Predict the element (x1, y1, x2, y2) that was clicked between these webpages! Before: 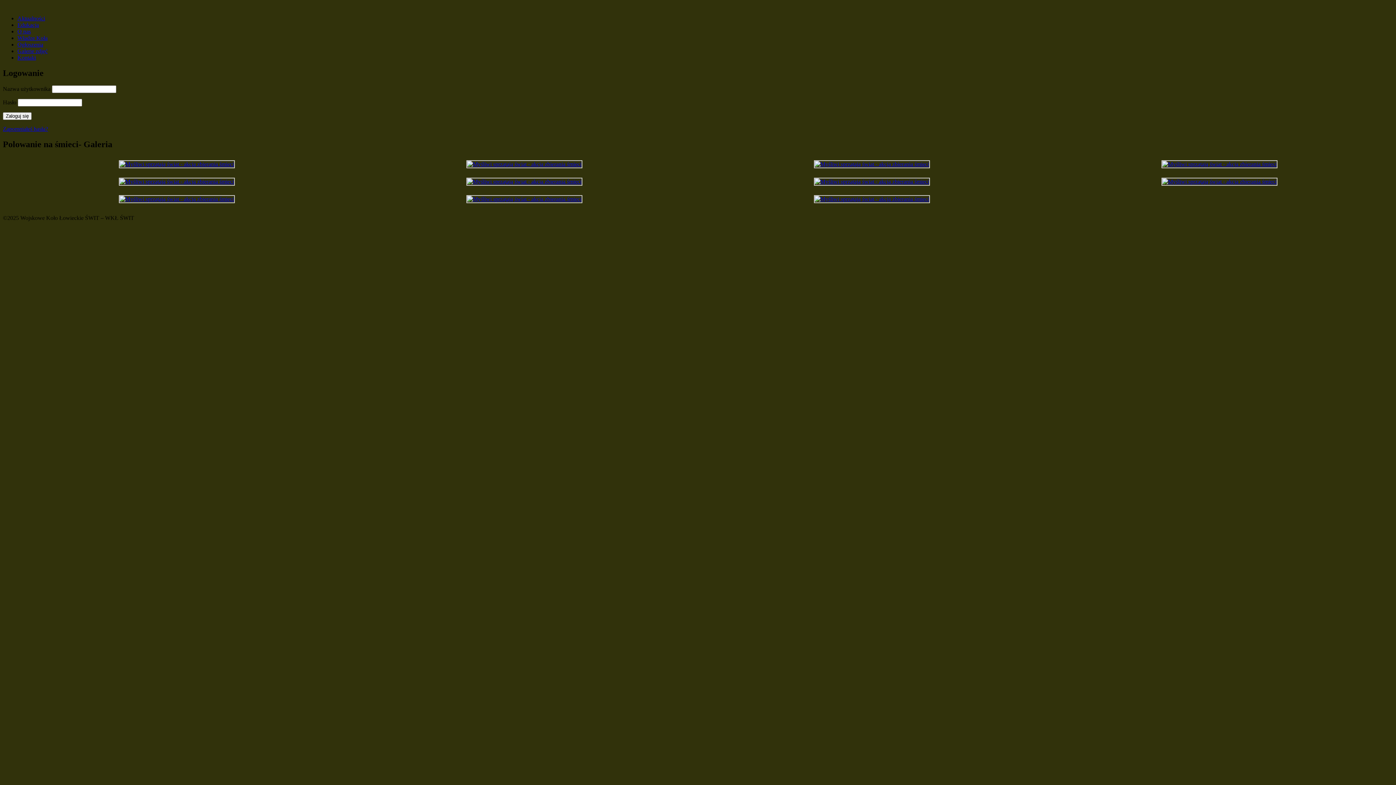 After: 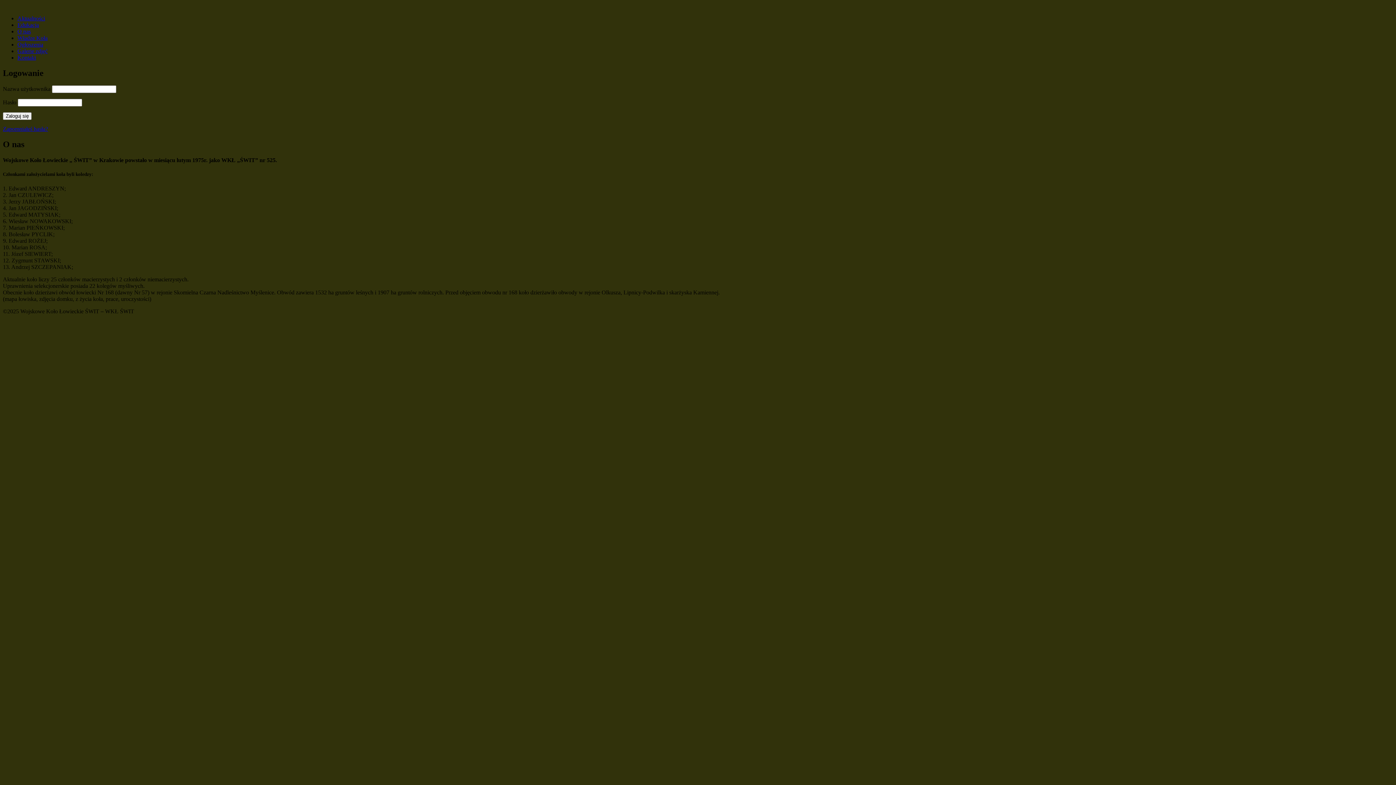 Action: bbox: (17, 28, 30, 34) label: O nas